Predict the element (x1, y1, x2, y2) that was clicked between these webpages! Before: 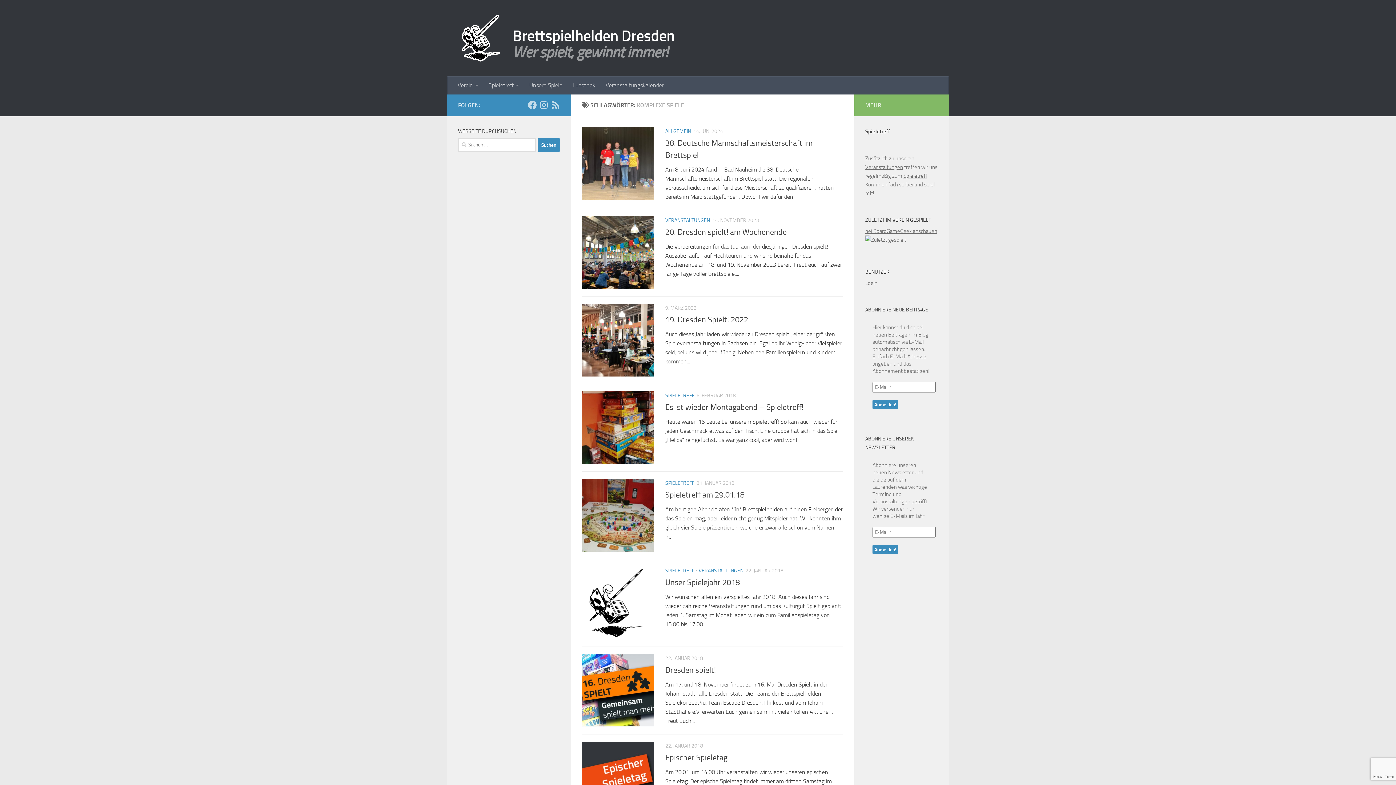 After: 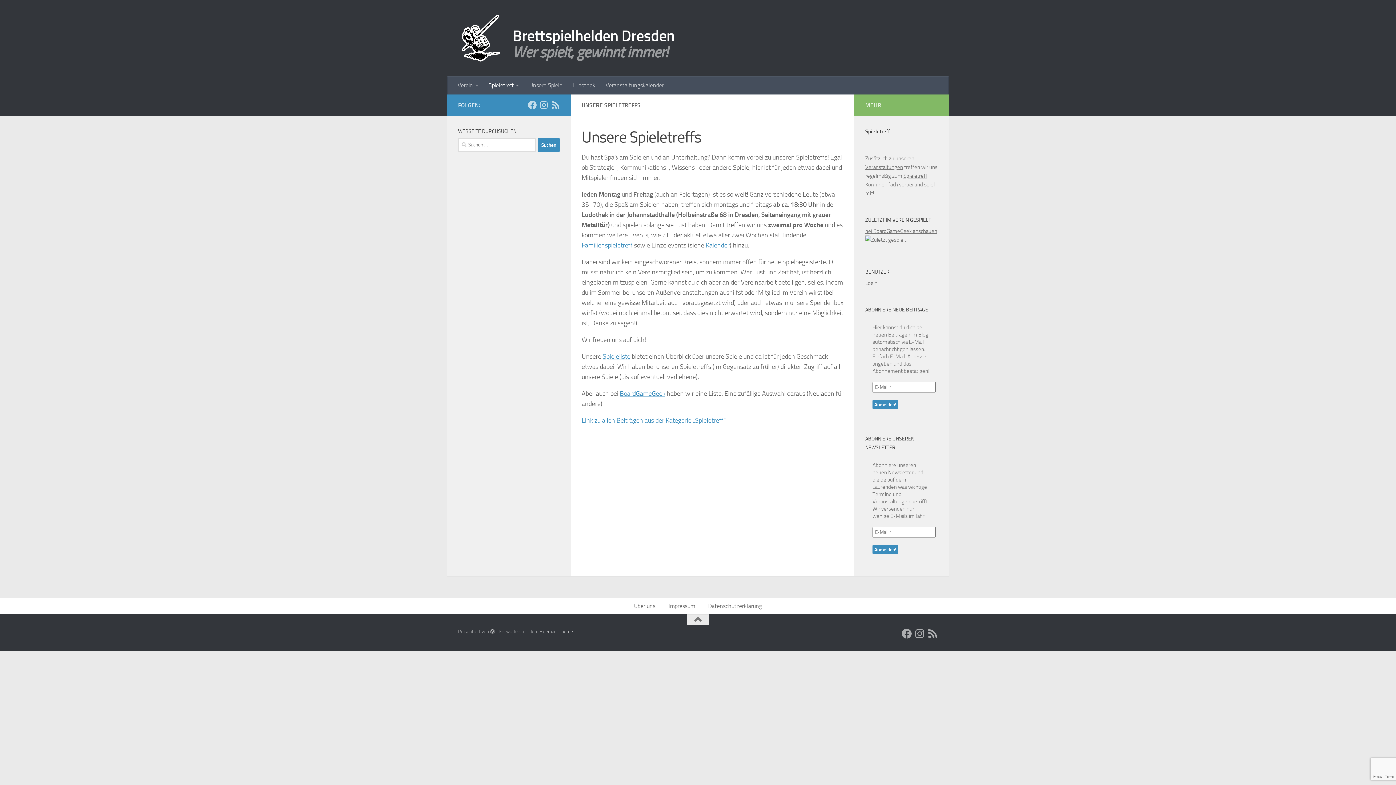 Action: bbox: (483, 76, 524, 94) label: Spieletreff